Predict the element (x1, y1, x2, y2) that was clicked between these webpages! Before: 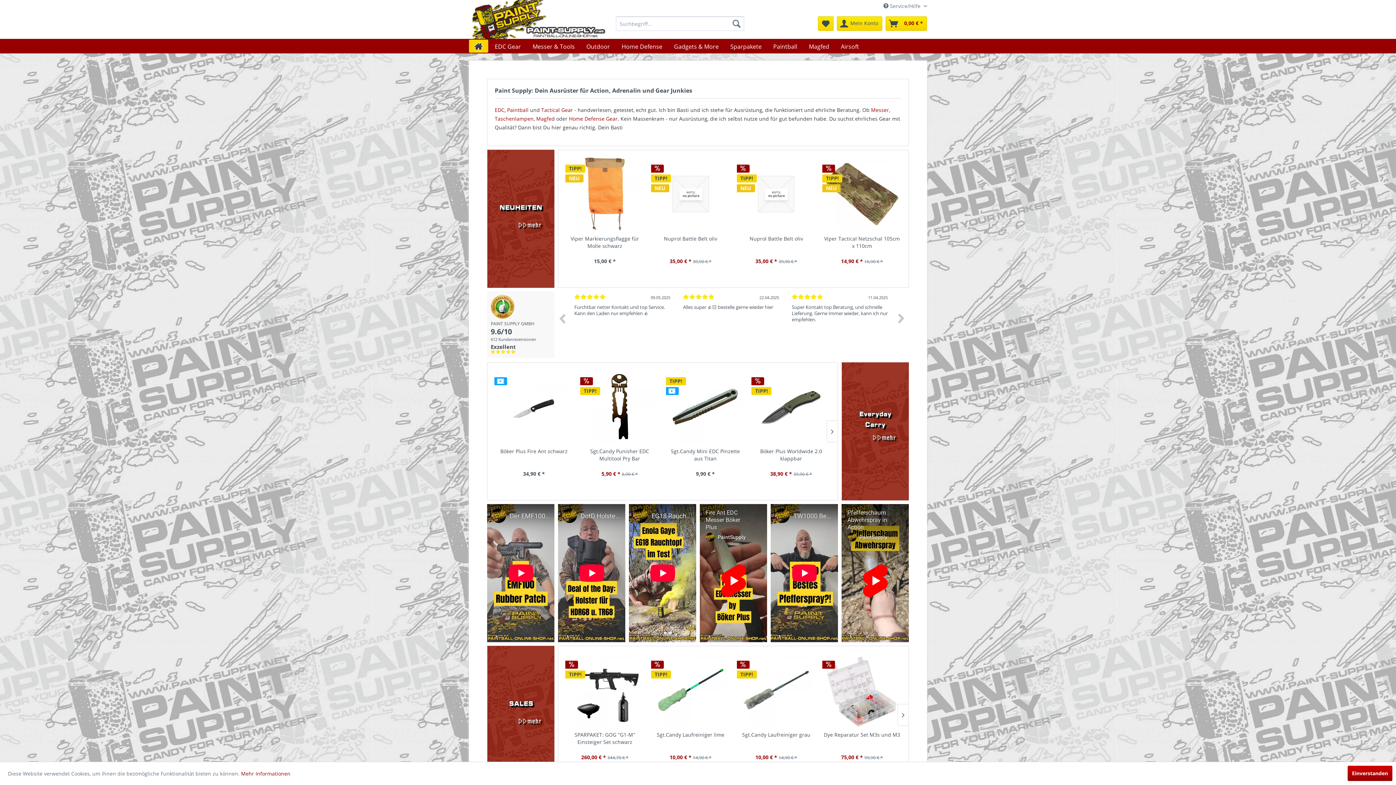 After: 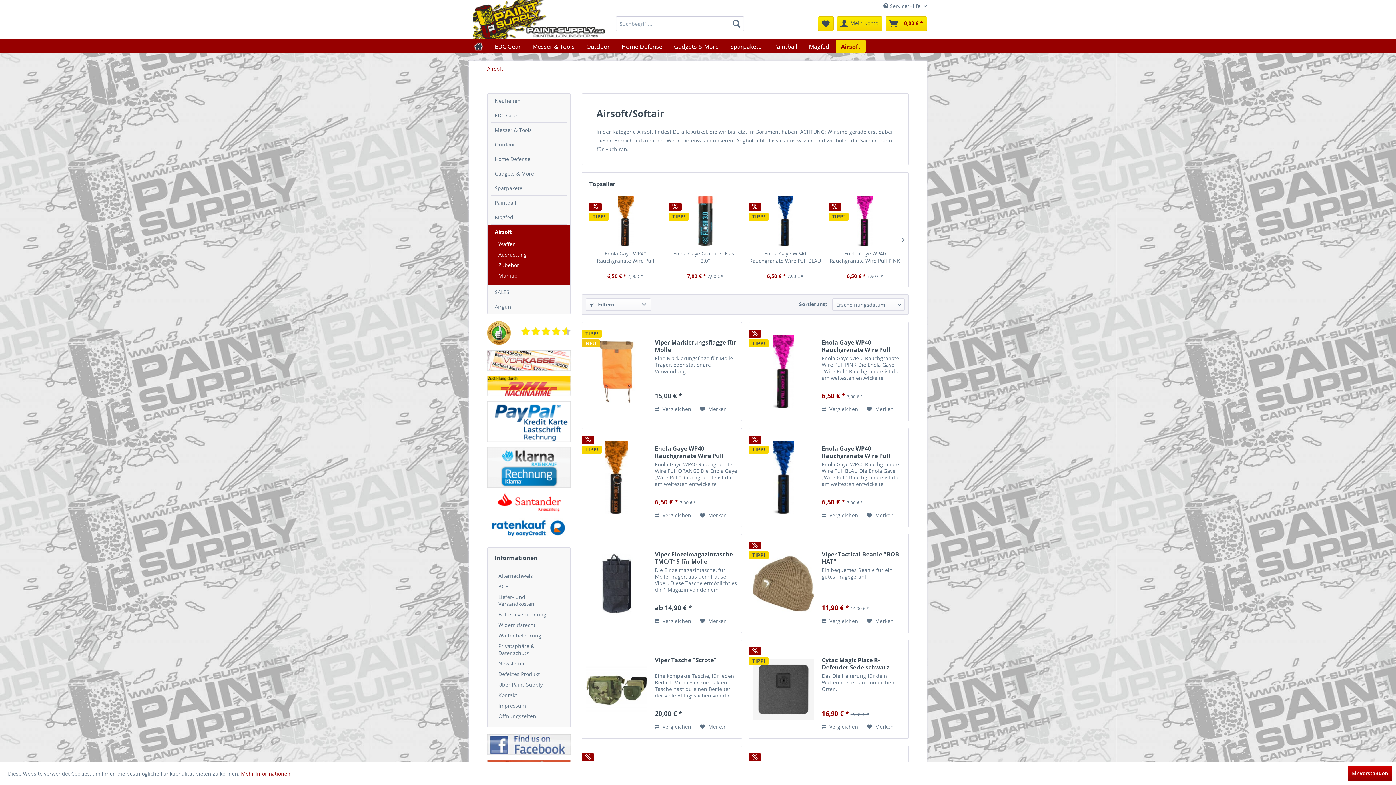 Action: bbox: (836, 39, 864, 52) label: Airsoft